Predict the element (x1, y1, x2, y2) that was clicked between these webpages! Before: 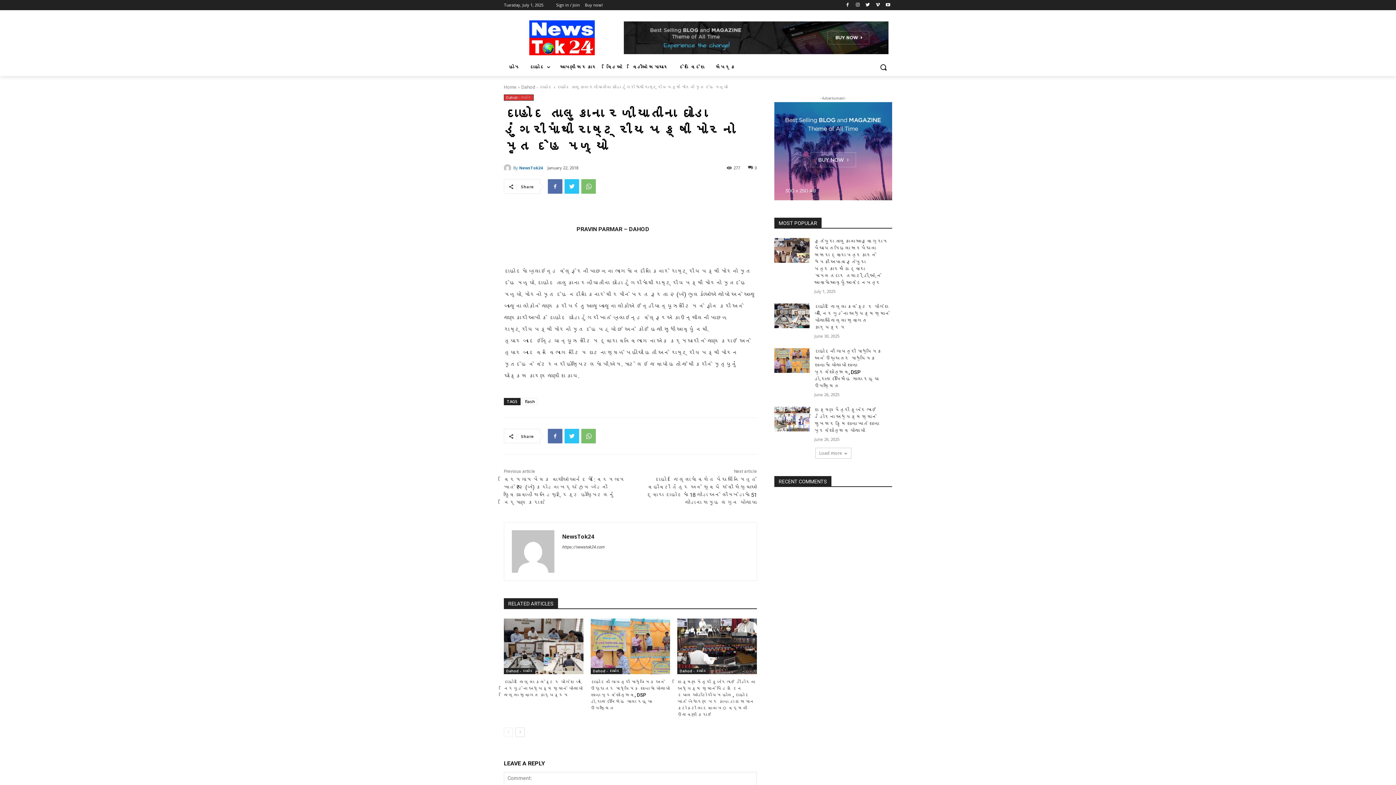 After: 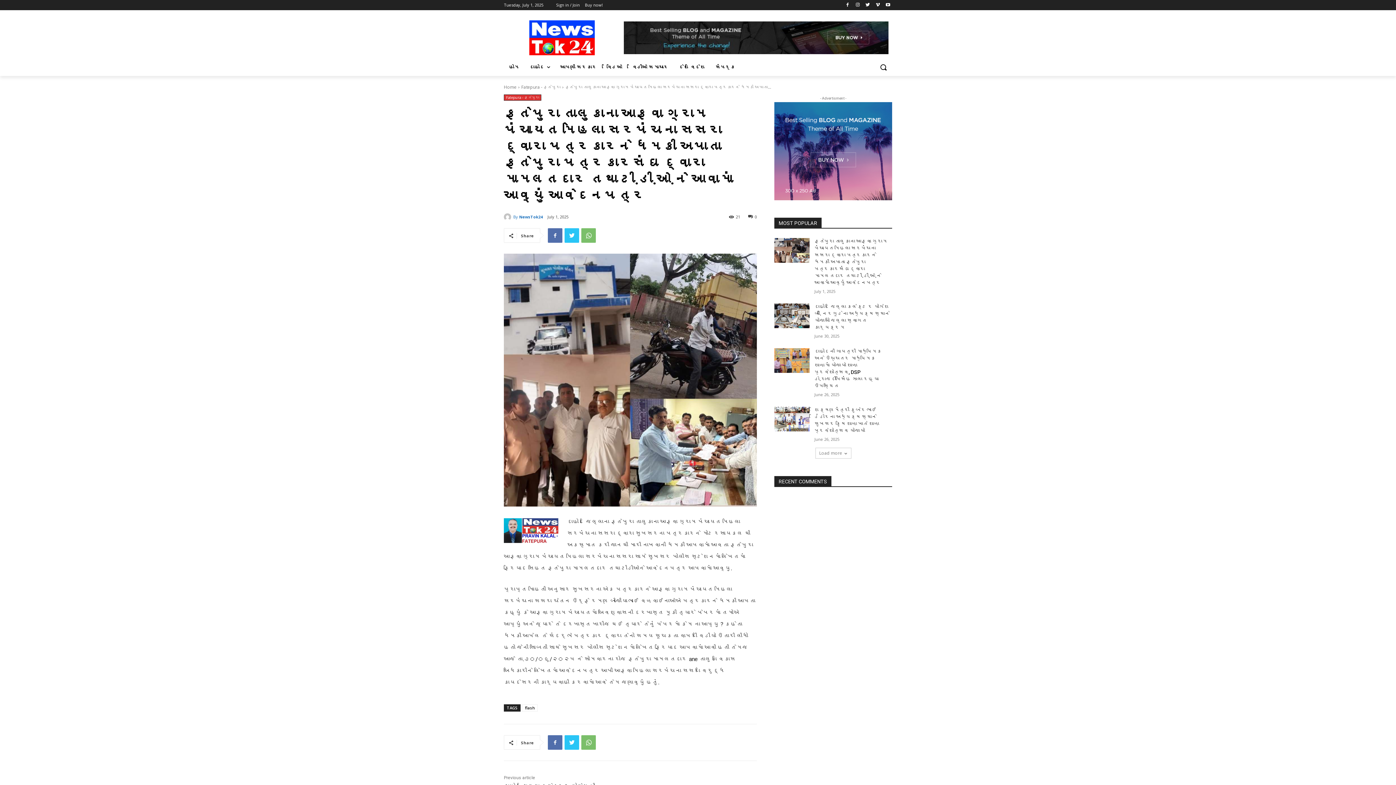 Action: bbox: (814, 238, 887, 285) label: ફતેપુરા તાલુકાના આફવા ગ્રામ પંચાયત મહિલા સરપંચના સસરા દ્વારા પત્રકારને ધમકી અપાતા ફતેપુરા પત્રકારસંઘ દ્વારા મામલતદાર તથા ટી.ડી.ઓ.ને આવામાં આવ્યું આવેદનપત્ર